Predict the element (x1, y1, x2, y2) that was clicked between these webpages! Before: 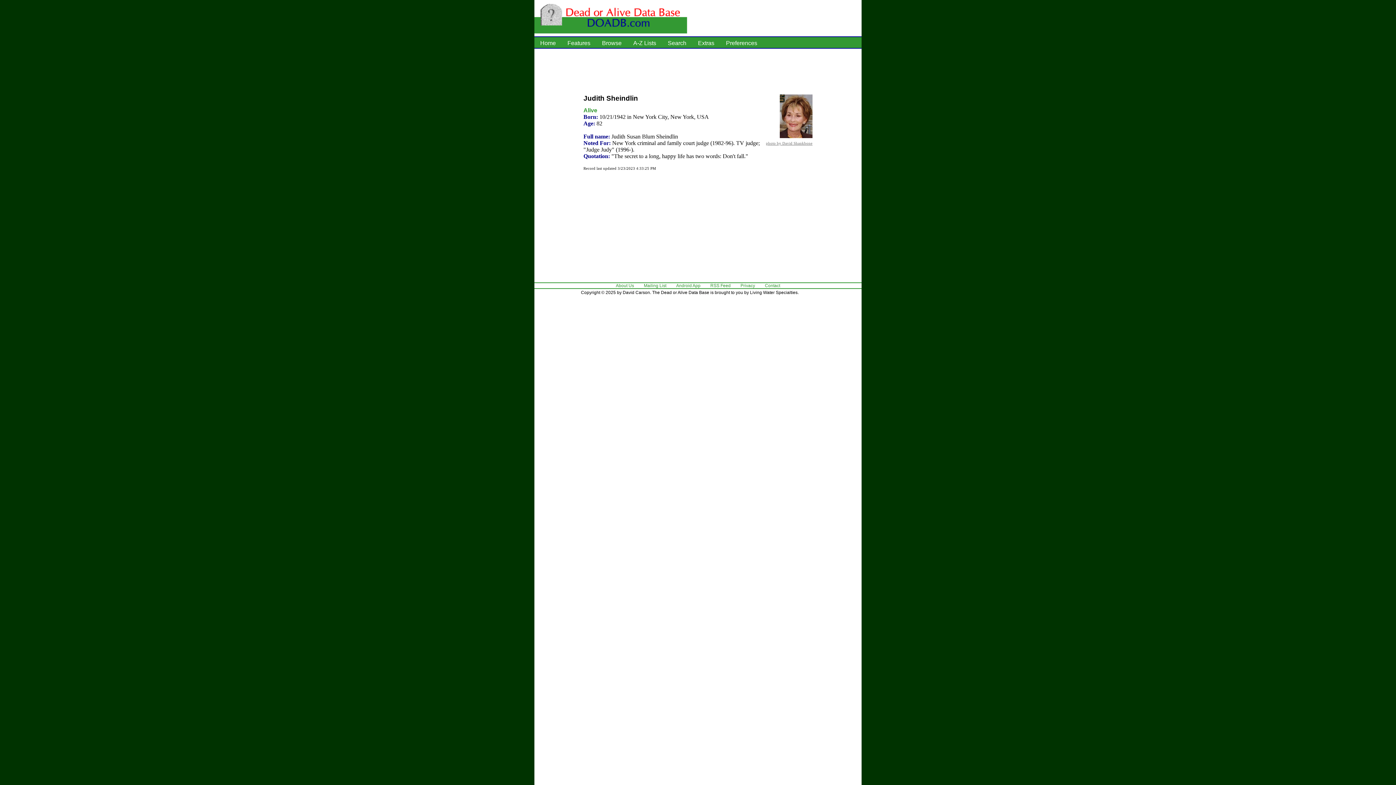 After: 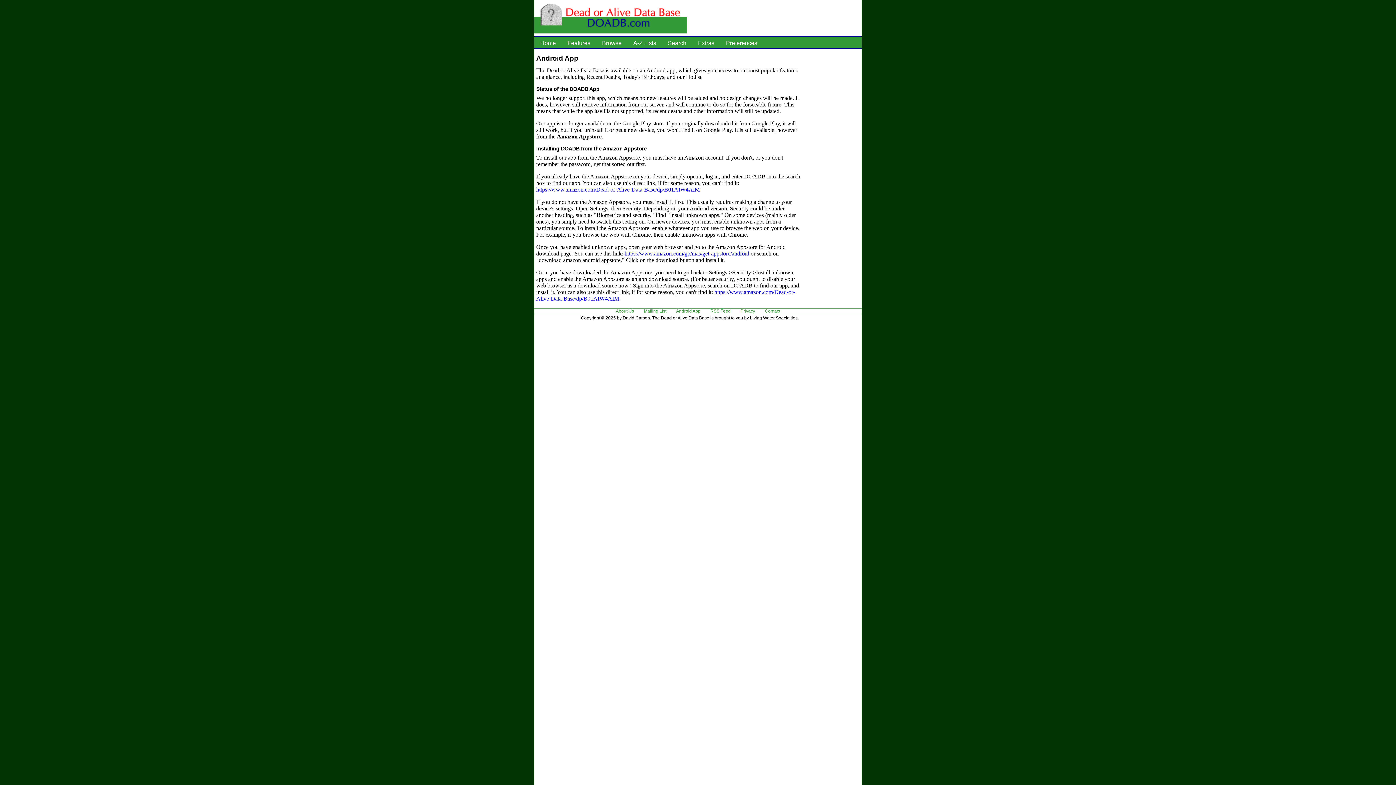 Action: bbox: (676, 283, 700, 288) label: Android App